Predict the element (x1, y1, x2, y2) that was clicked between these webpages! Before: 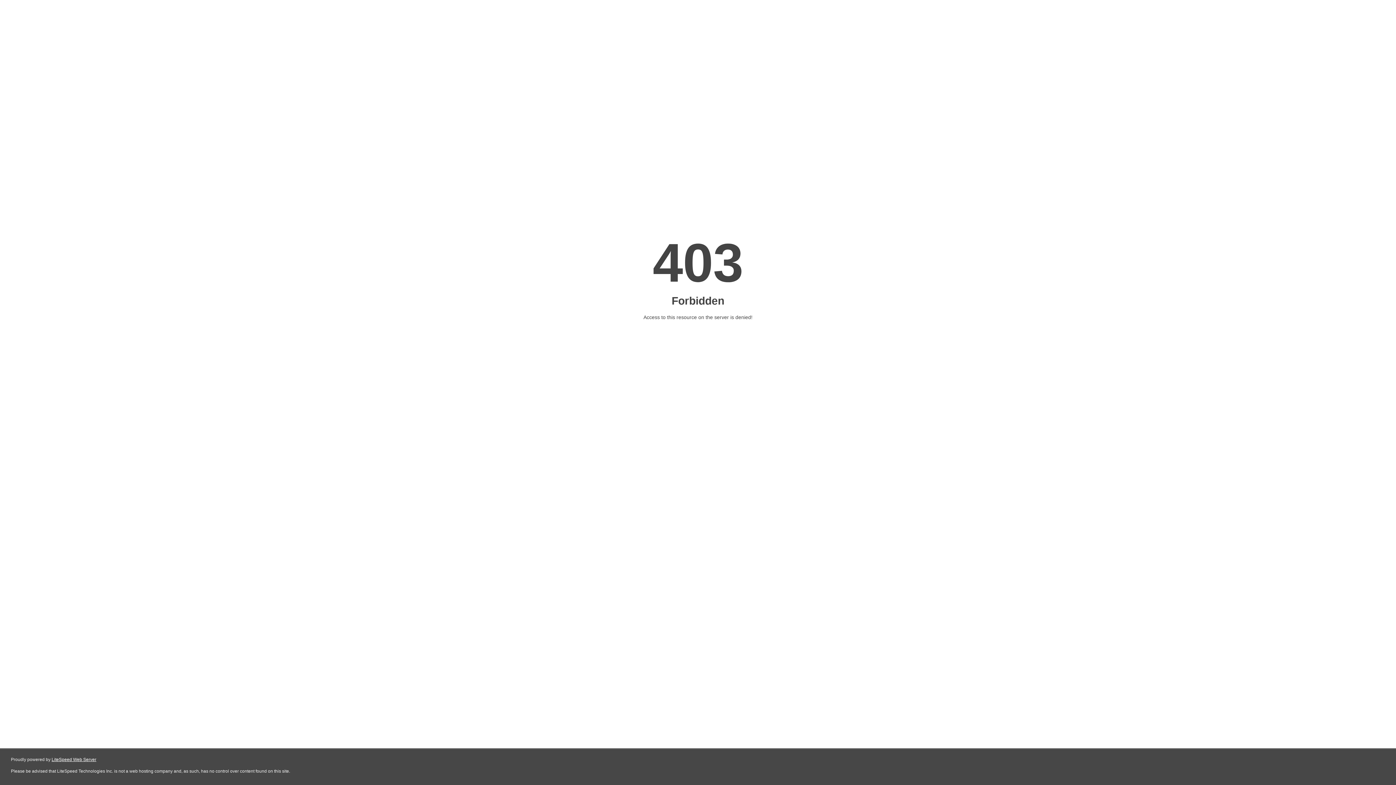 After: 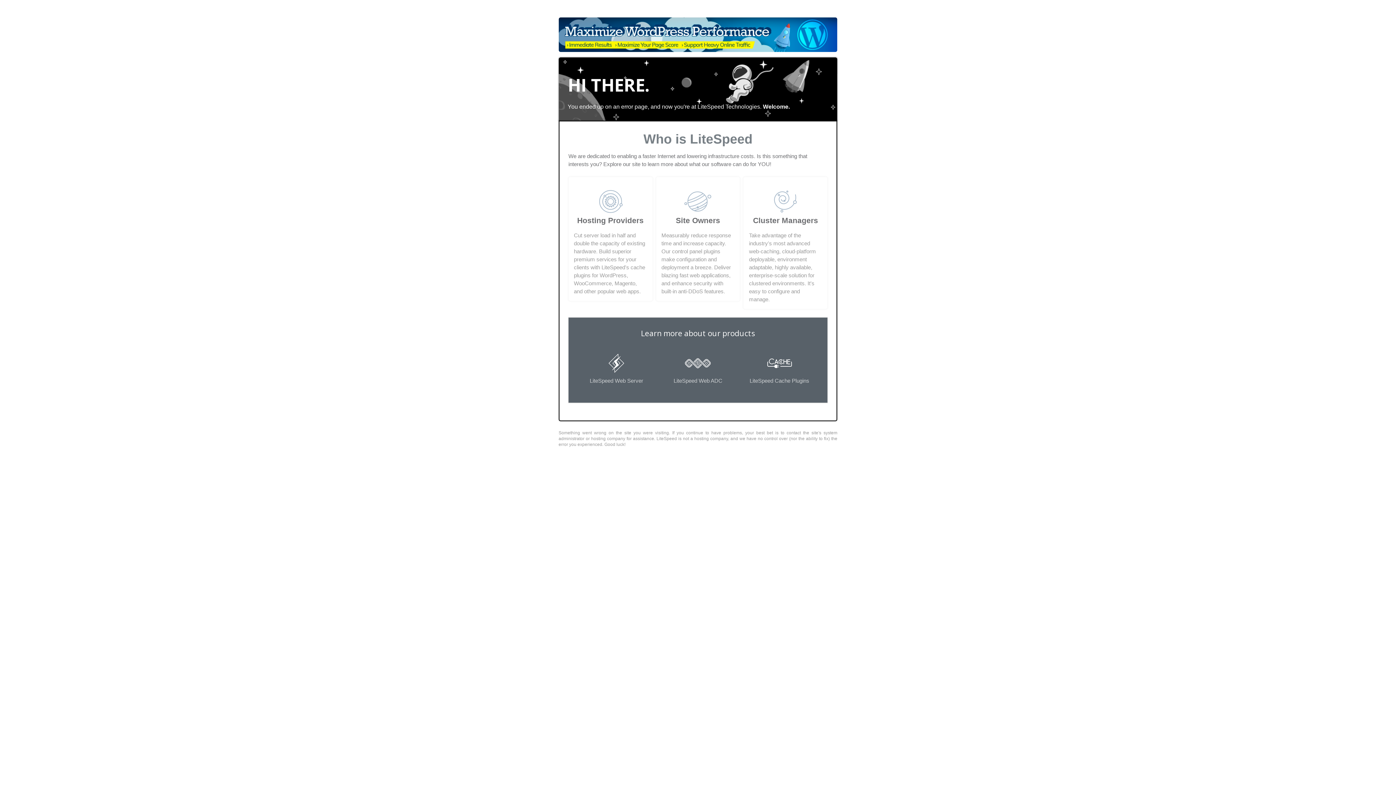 Action: label: LiteSpeed Web Server bbox: (51, 757, 96, 762)